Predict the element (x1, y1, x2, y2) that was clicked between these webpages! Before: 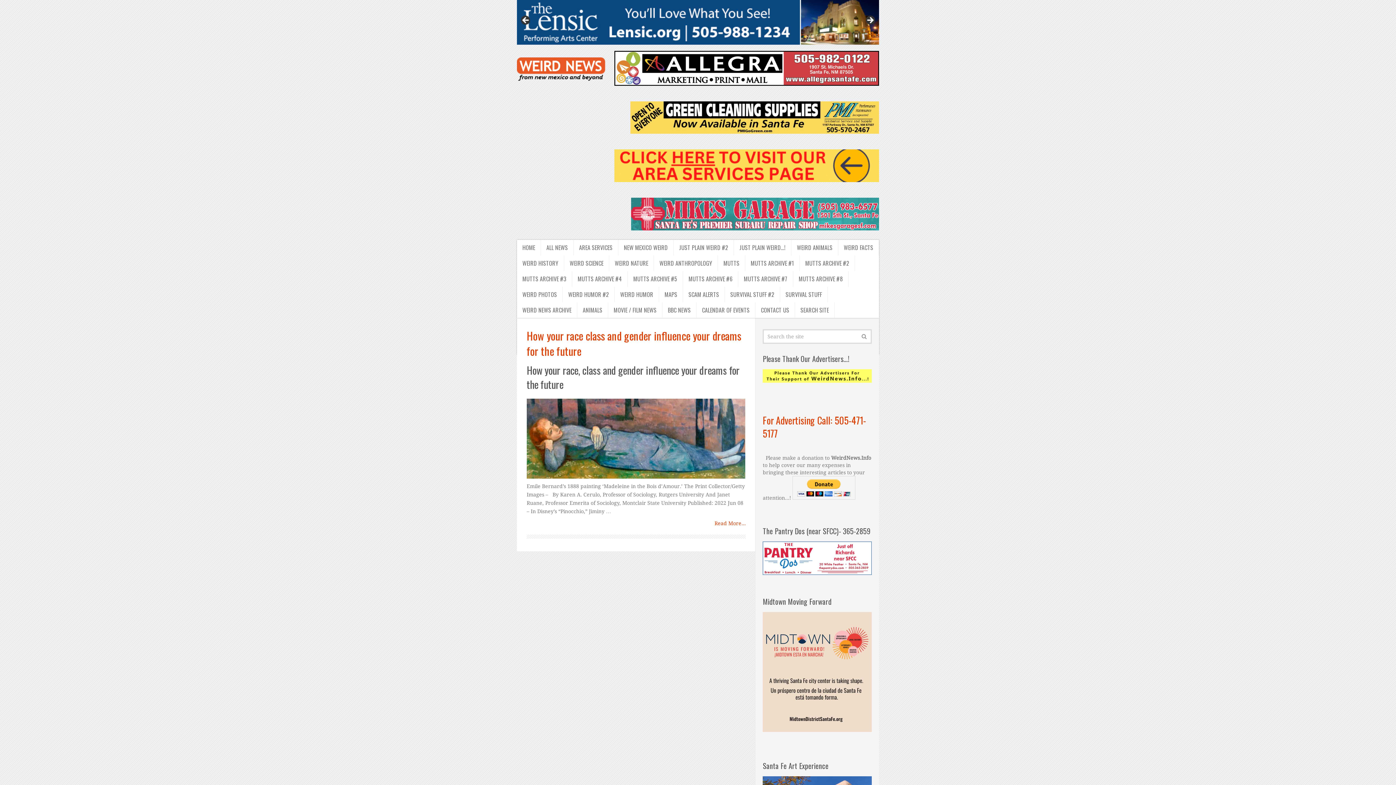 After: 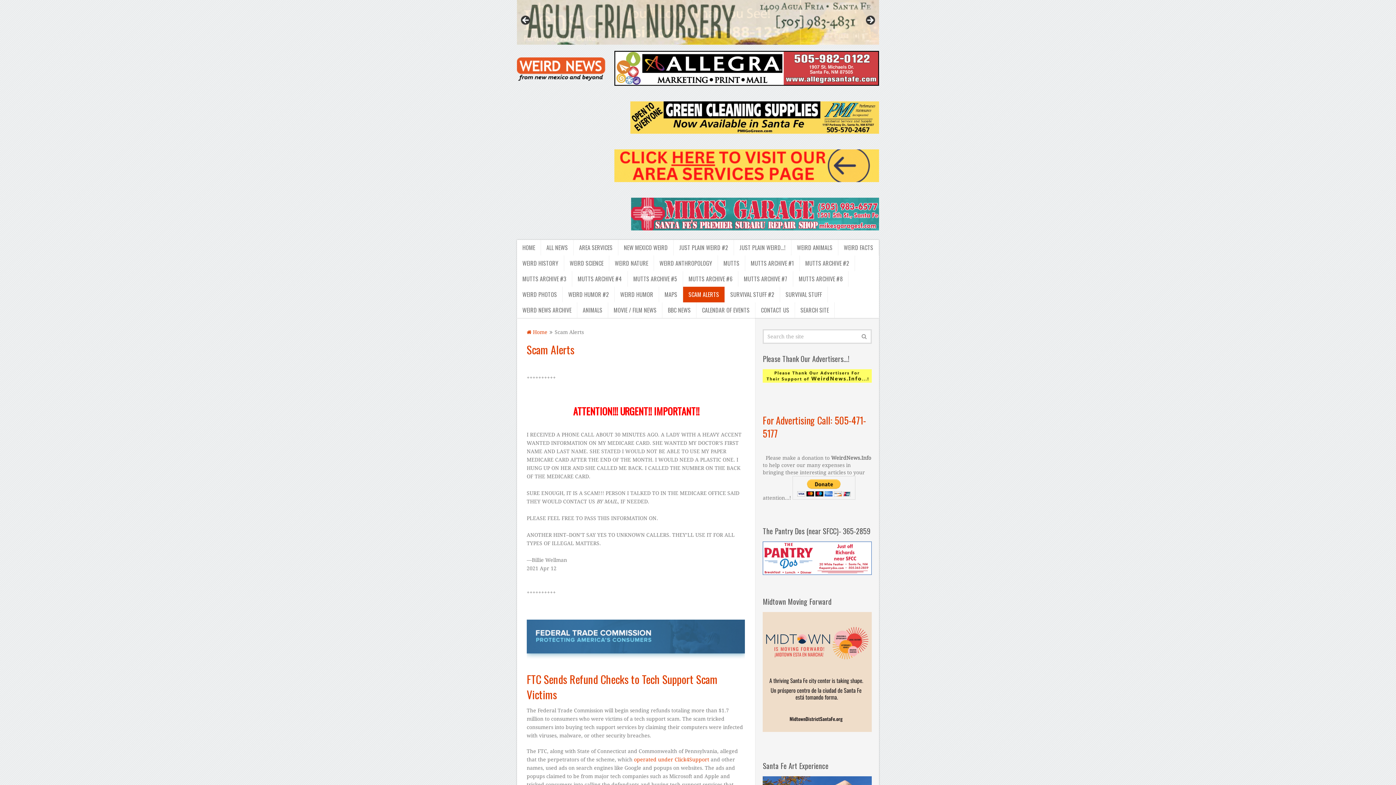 Action: bbox: (683, 286, 725, 302) label: SCAM ALERTS